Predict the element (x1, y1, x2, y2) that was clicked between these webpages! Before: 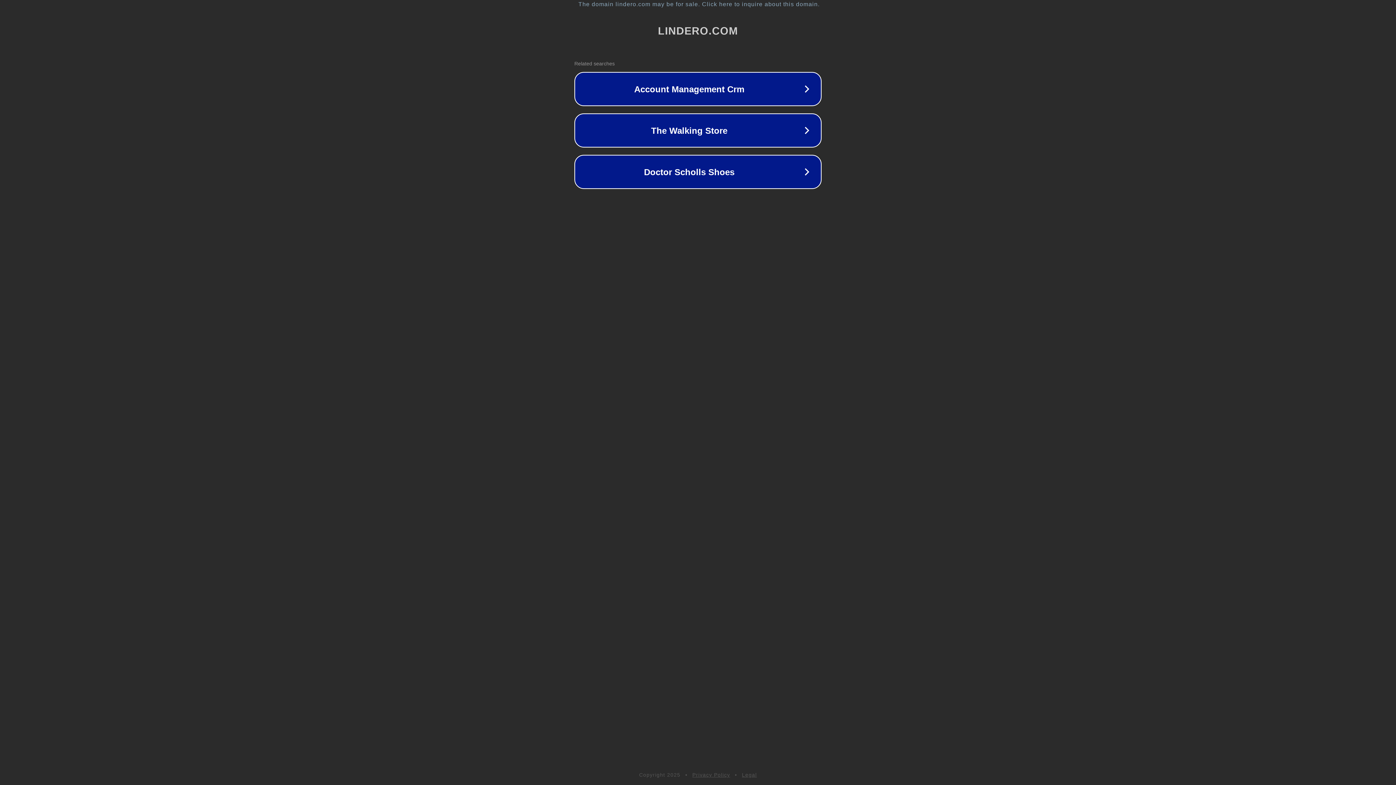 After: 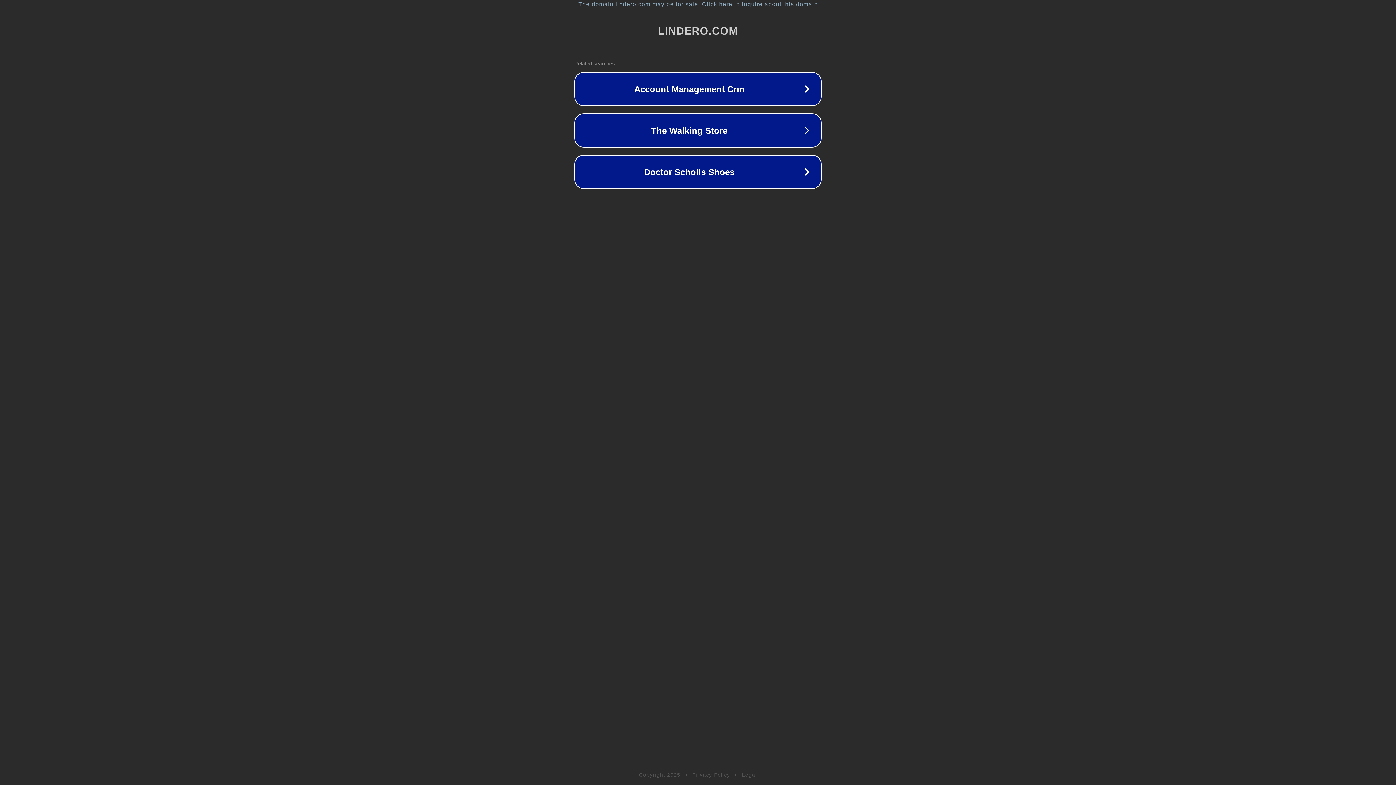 Action: label: Legal bbox: (742, 772, 757, 778)